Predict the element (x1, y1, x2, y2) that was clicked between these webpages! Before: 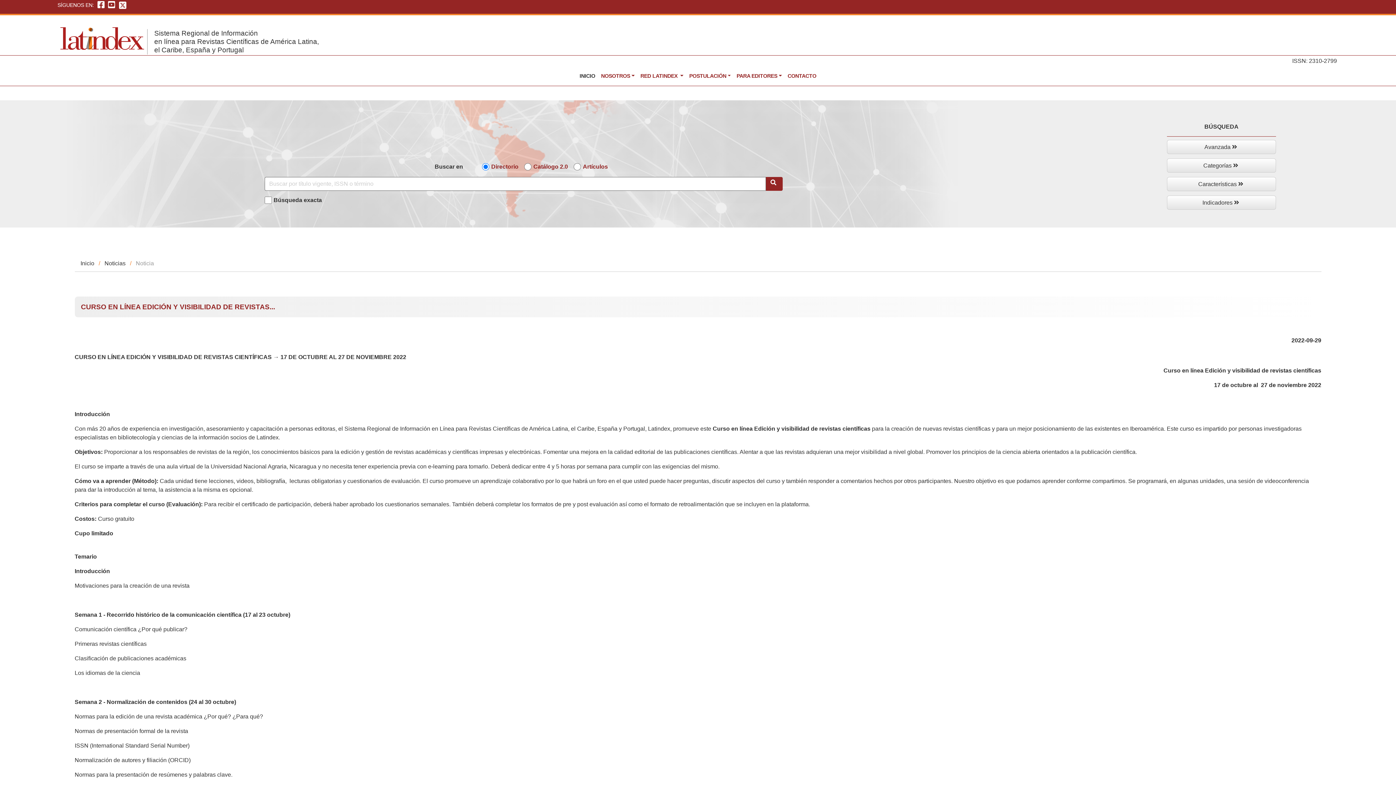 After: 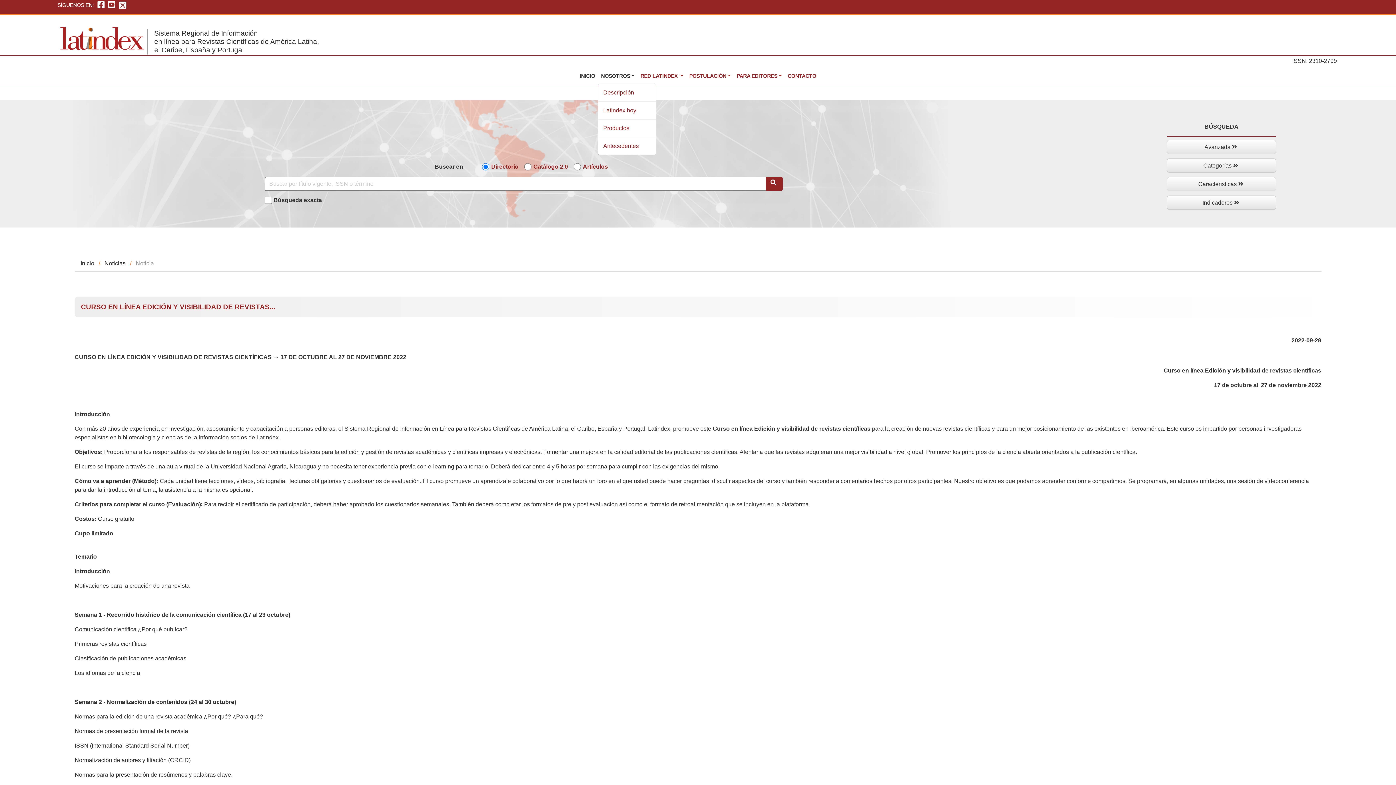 Action: bbox: (598, 69, 637, 83) label: NOSOTROS